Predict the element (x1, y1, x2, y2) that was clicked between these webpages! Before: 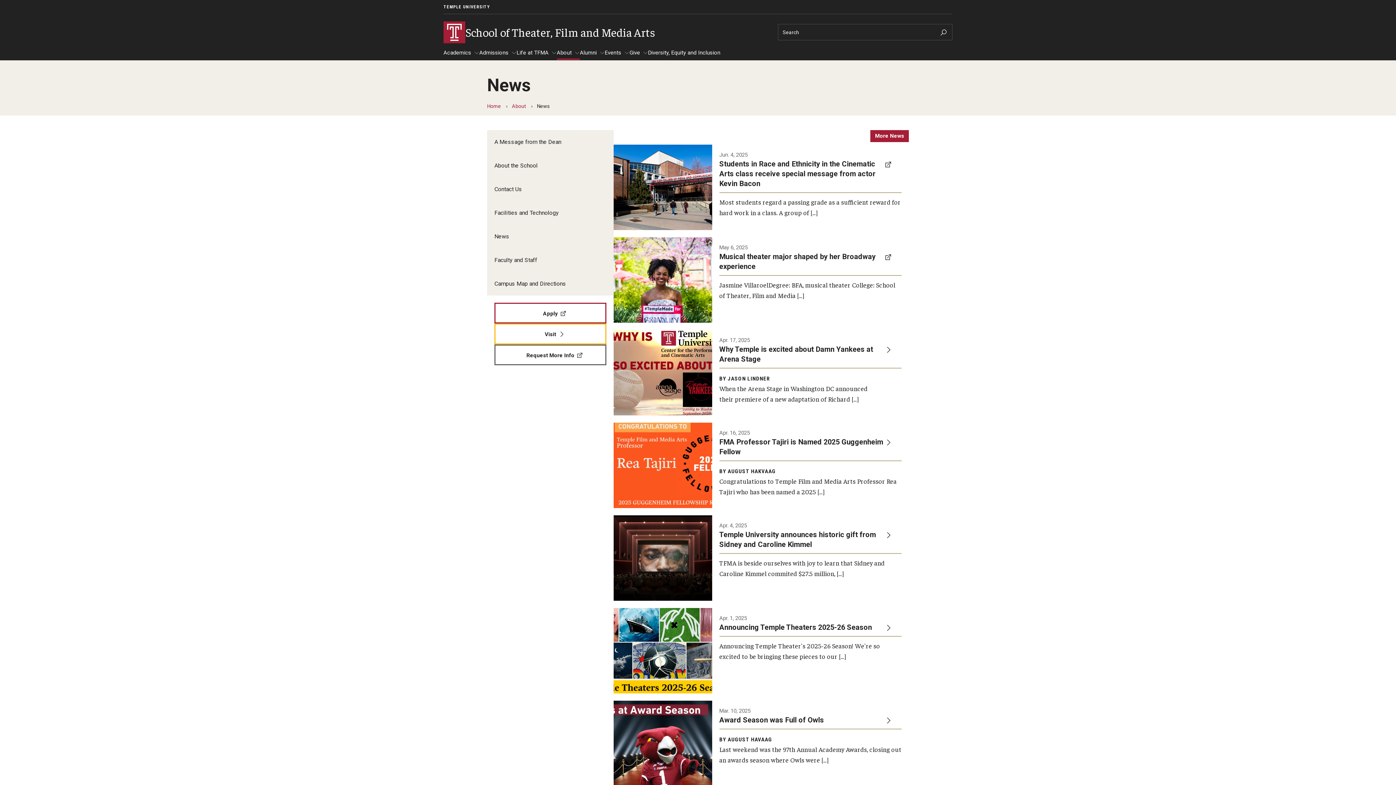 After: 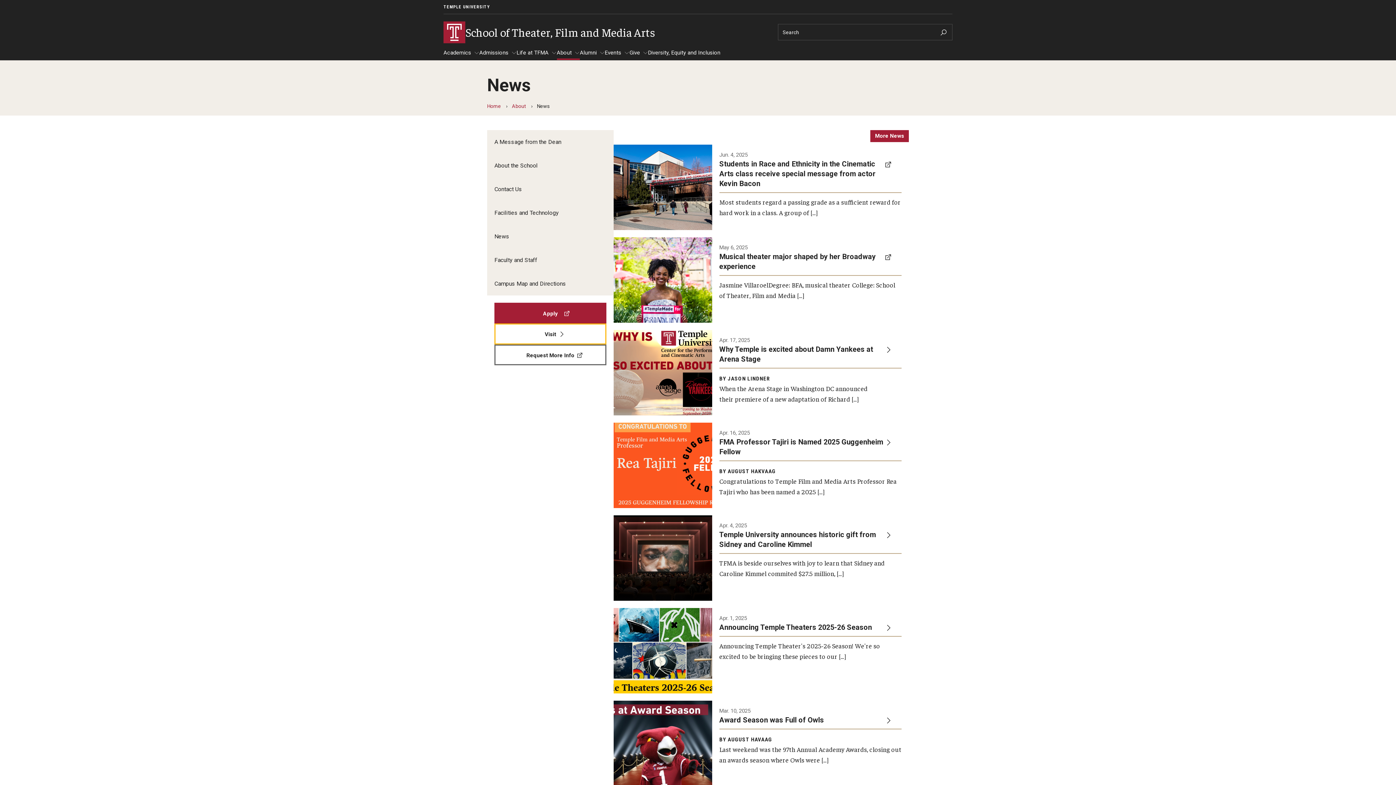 Action: label: Apply bbox: (494, 302, 606, 323)